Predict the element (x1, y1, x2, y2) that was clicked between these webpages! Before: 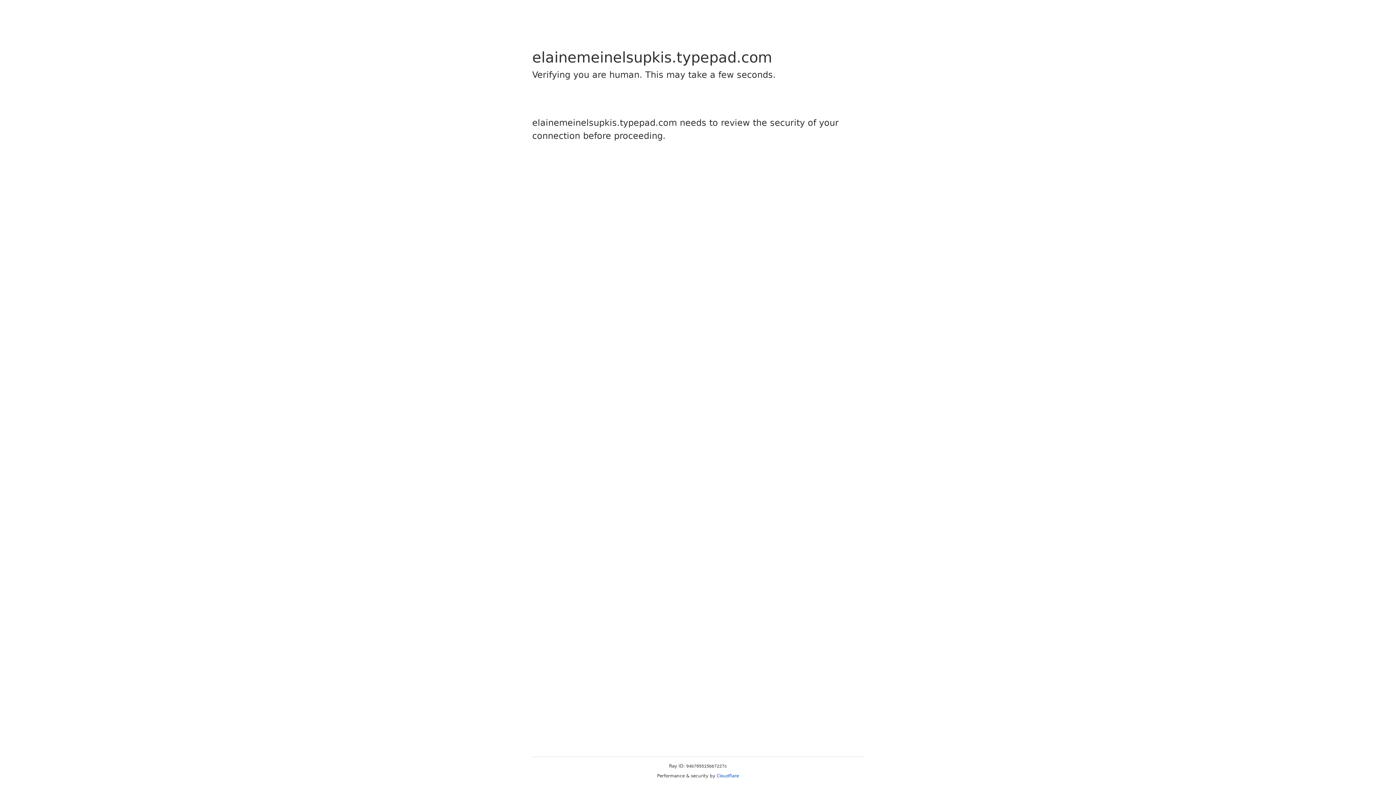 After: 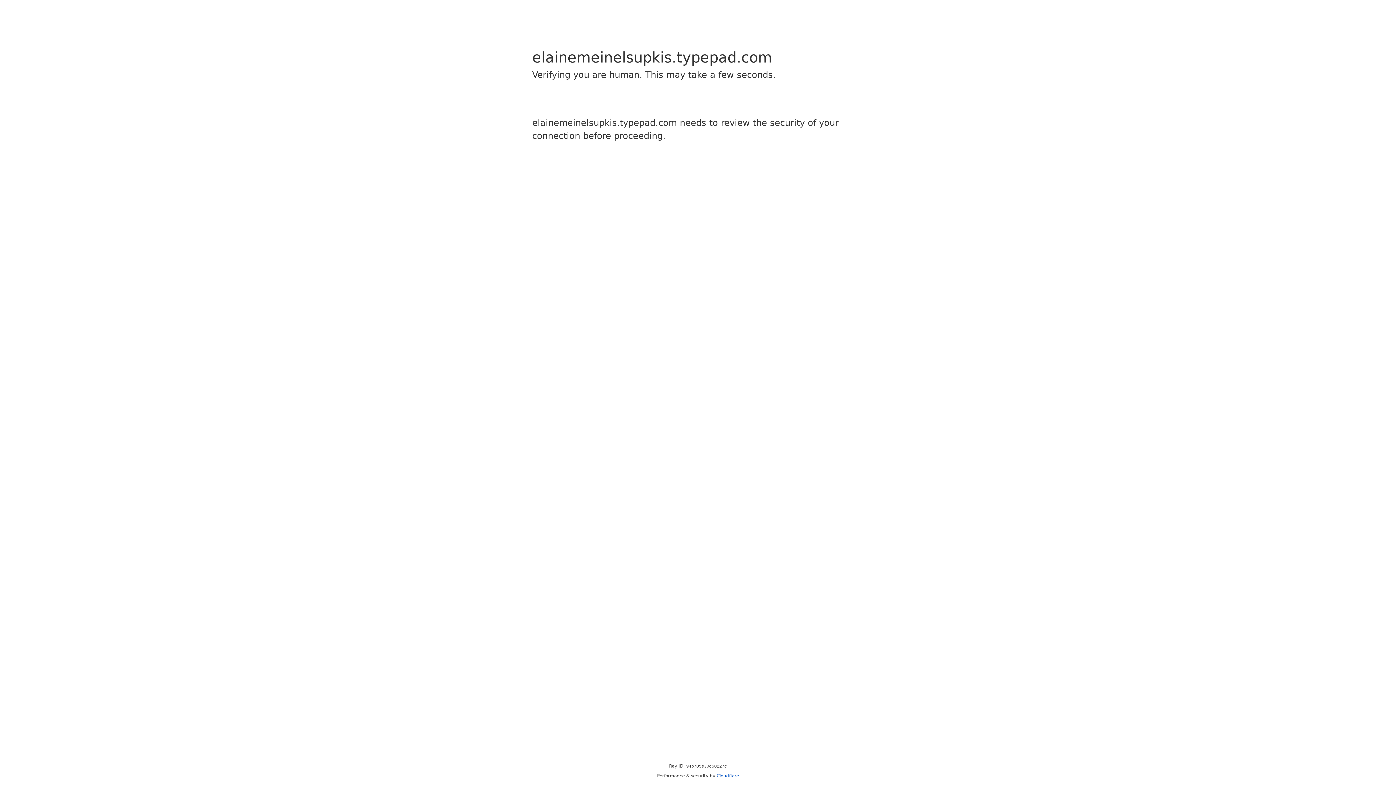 Action: bbox: (716, 773, 739, 778) label: Cloudflare